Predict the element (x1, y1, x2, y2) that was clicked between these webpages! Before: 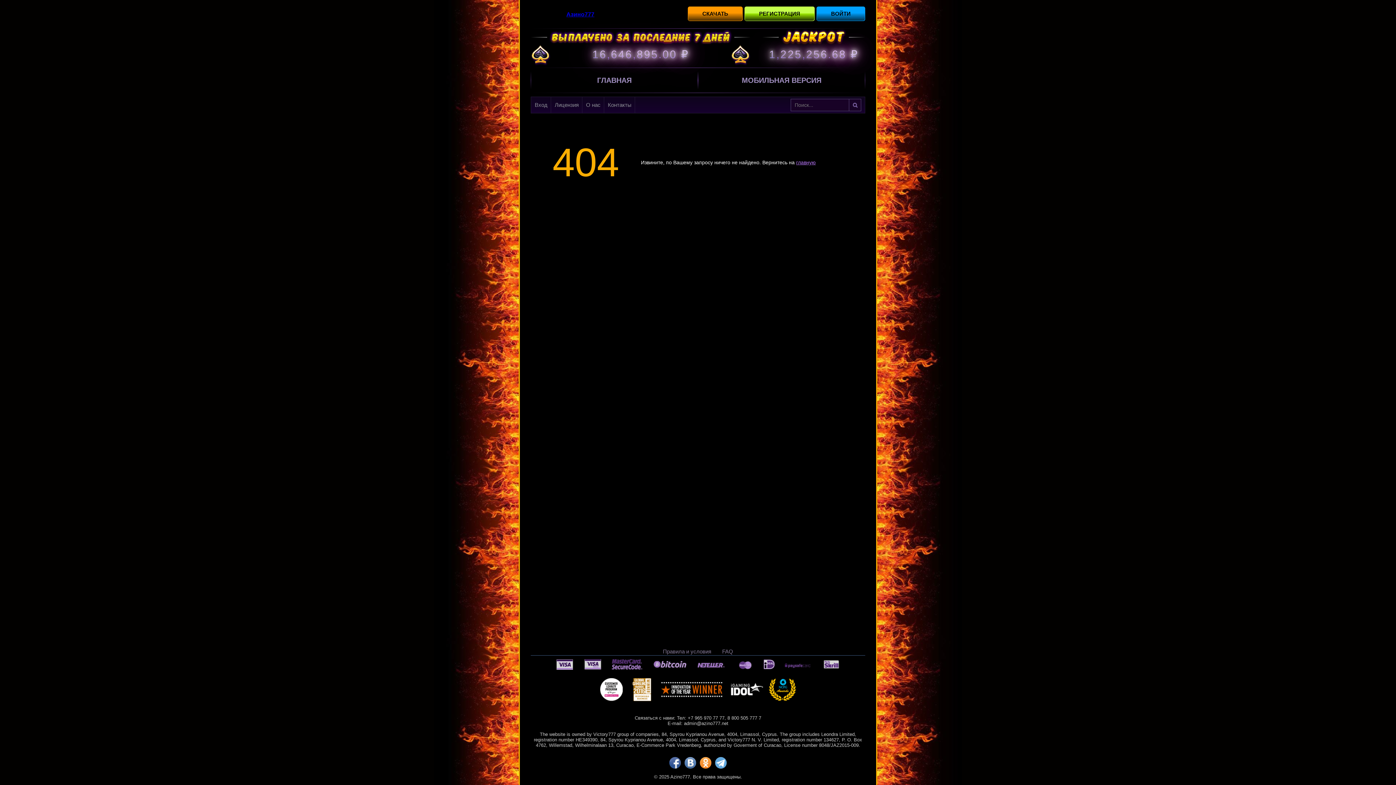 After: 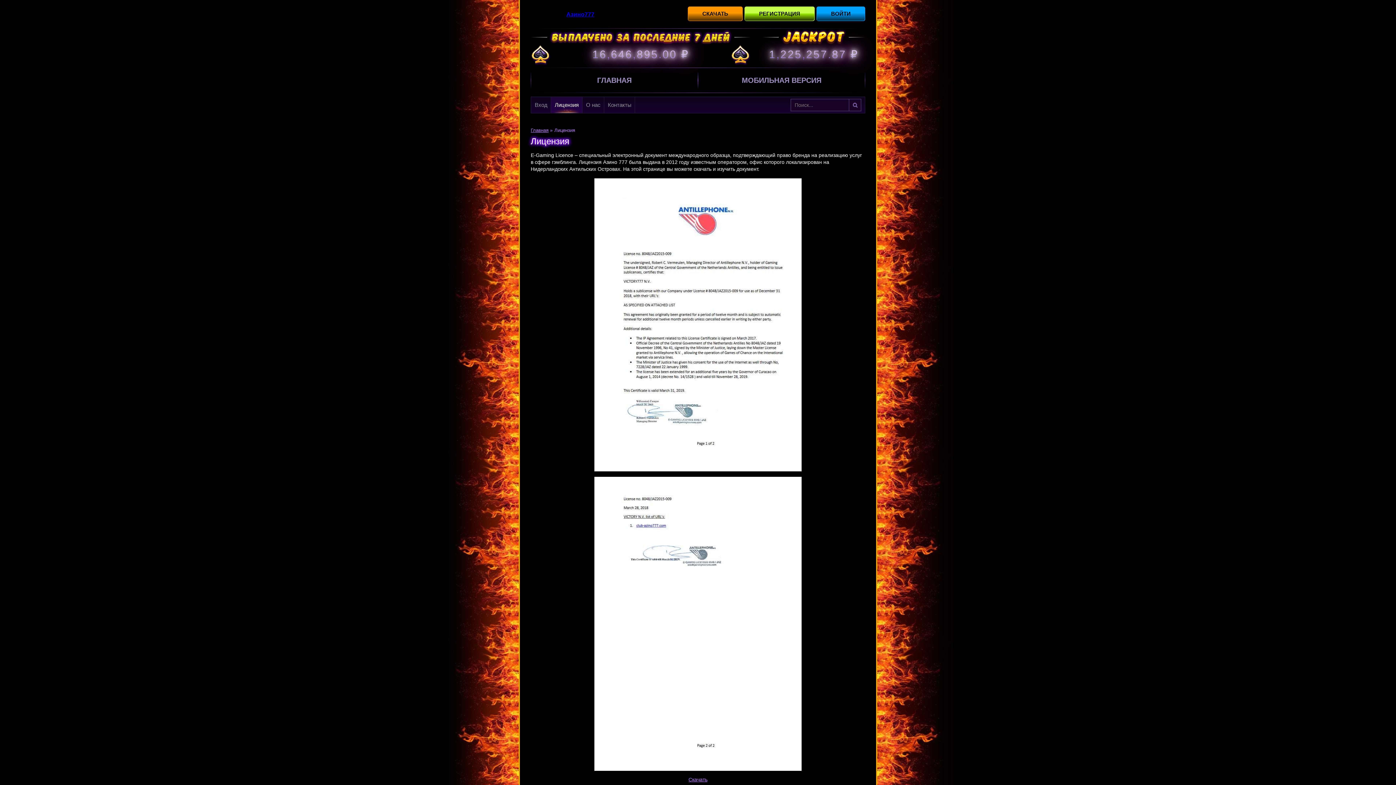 Action: label: Лицензия bbox: (551, 97, 582, 113)